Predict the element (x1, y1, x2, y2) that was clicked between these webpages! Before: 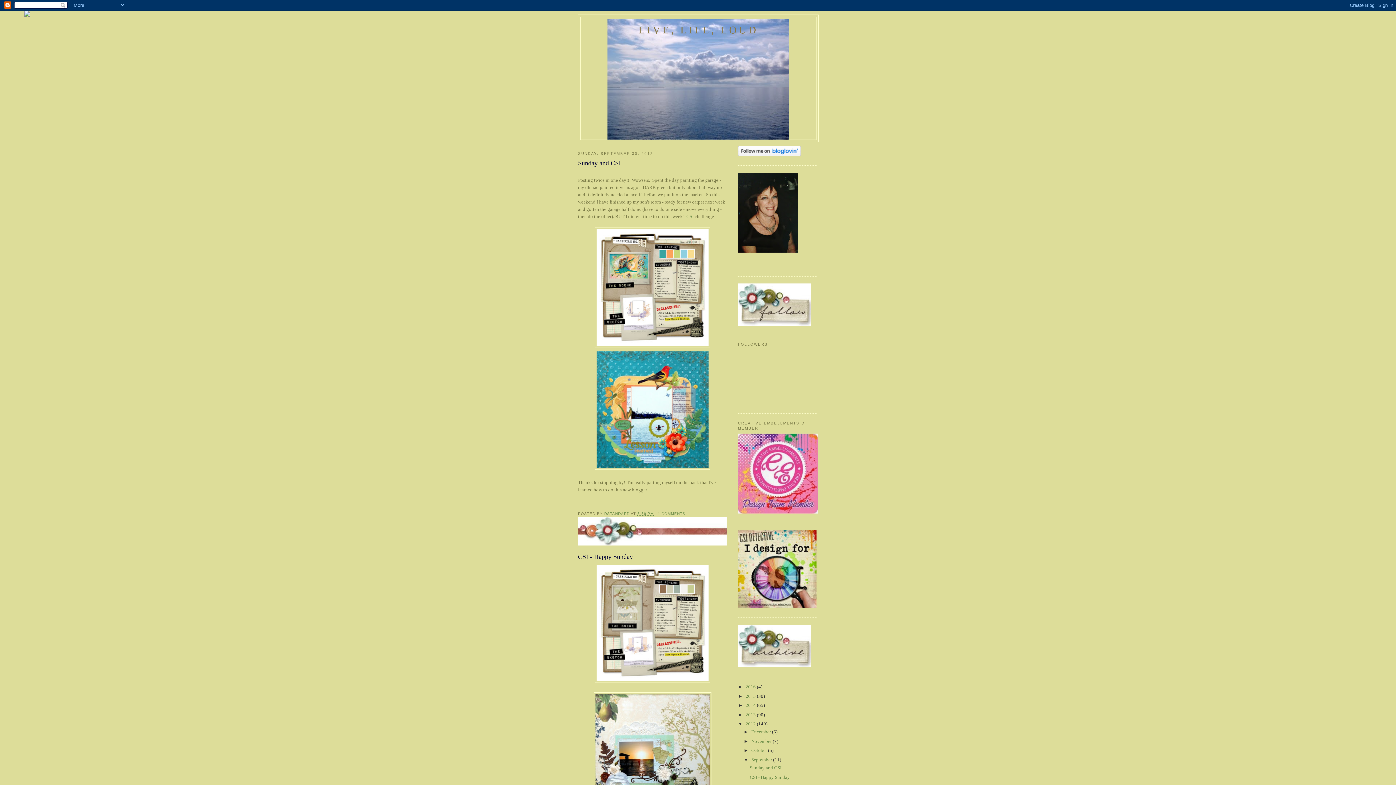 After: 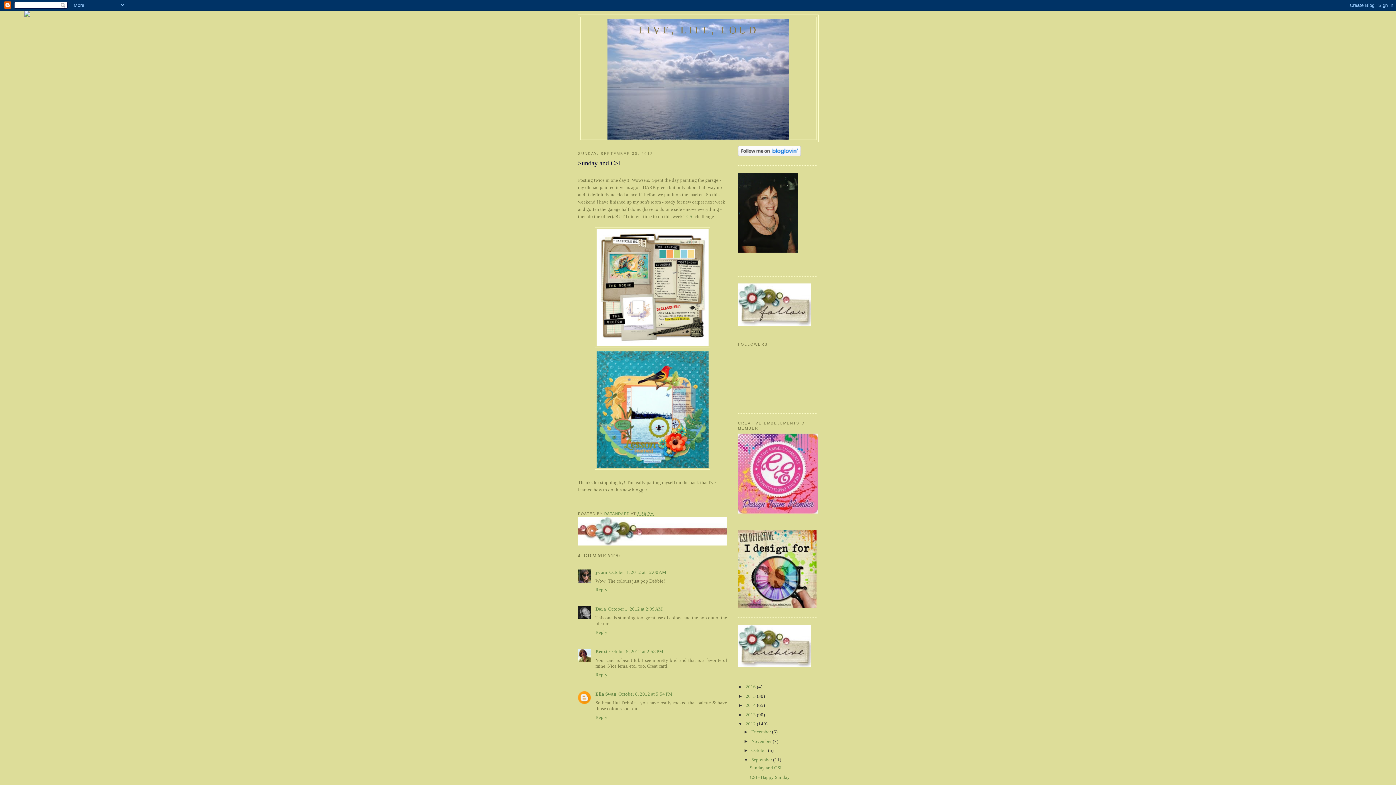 Action: label: Sunday and CSI bbox: (578, 158, 727, 167)